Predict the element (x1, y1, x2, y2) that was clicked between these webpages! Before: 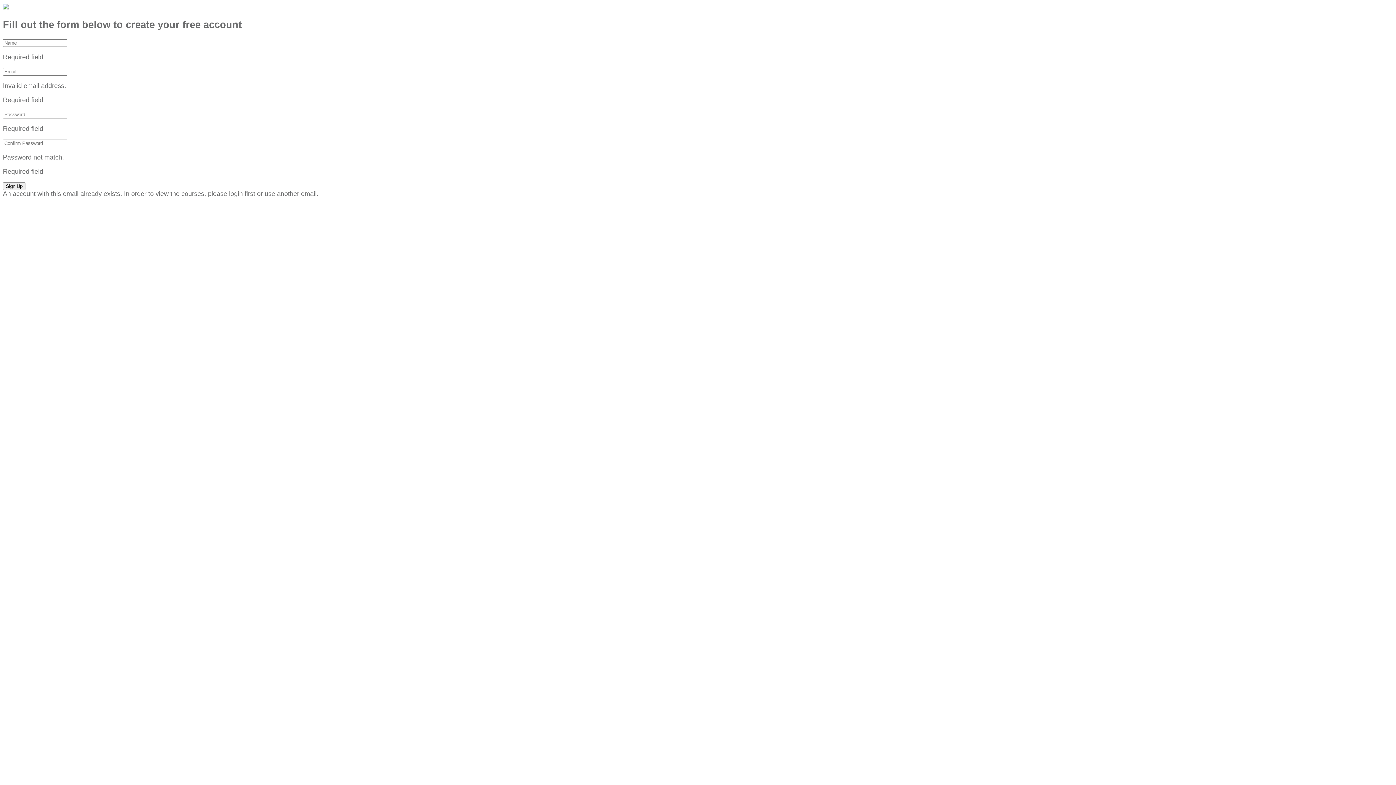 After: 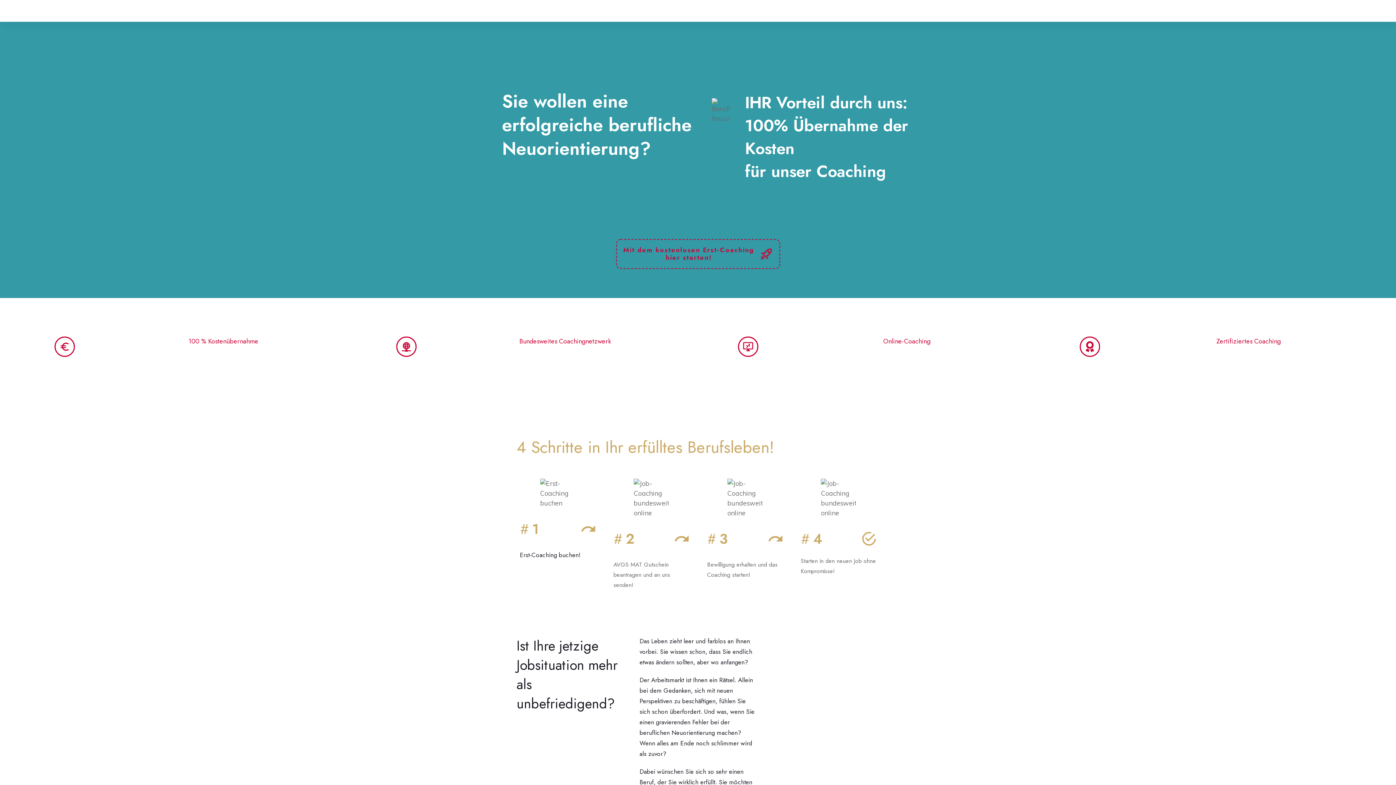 Action: bbox: (2, 3, 8, 10)